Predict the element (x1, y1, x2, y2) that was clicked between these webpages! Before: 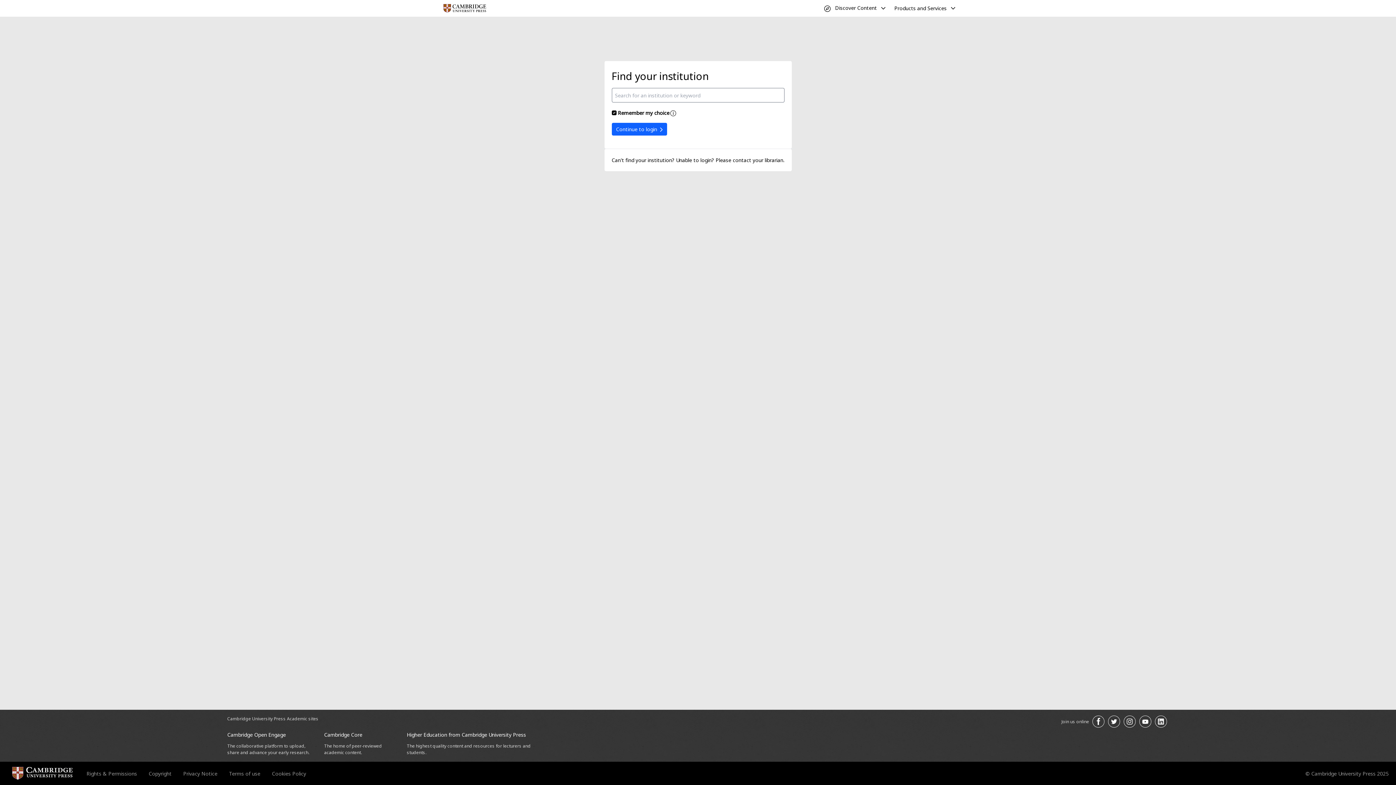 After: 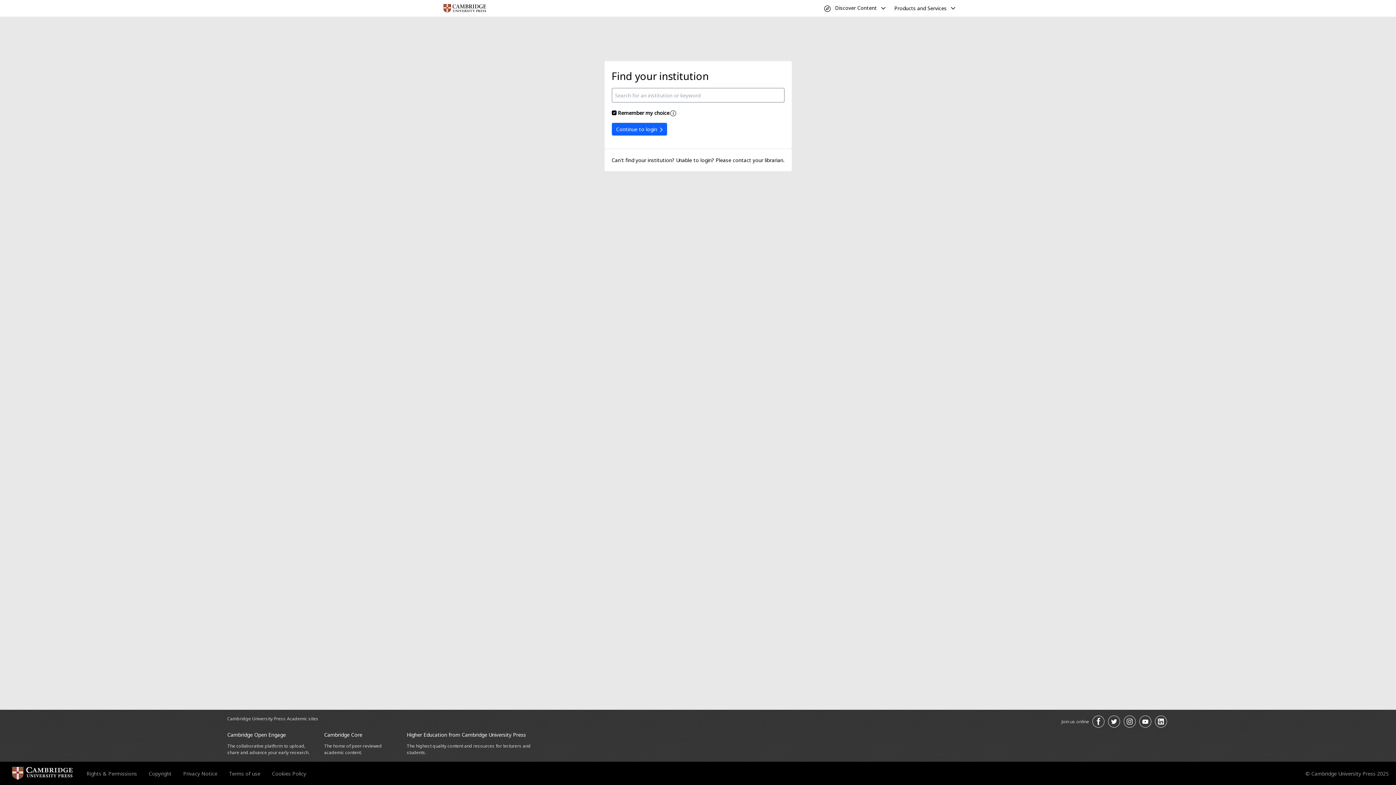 Action: bbox: (1305, 770, 1389, 777) label: © Cambridge University Press 2025